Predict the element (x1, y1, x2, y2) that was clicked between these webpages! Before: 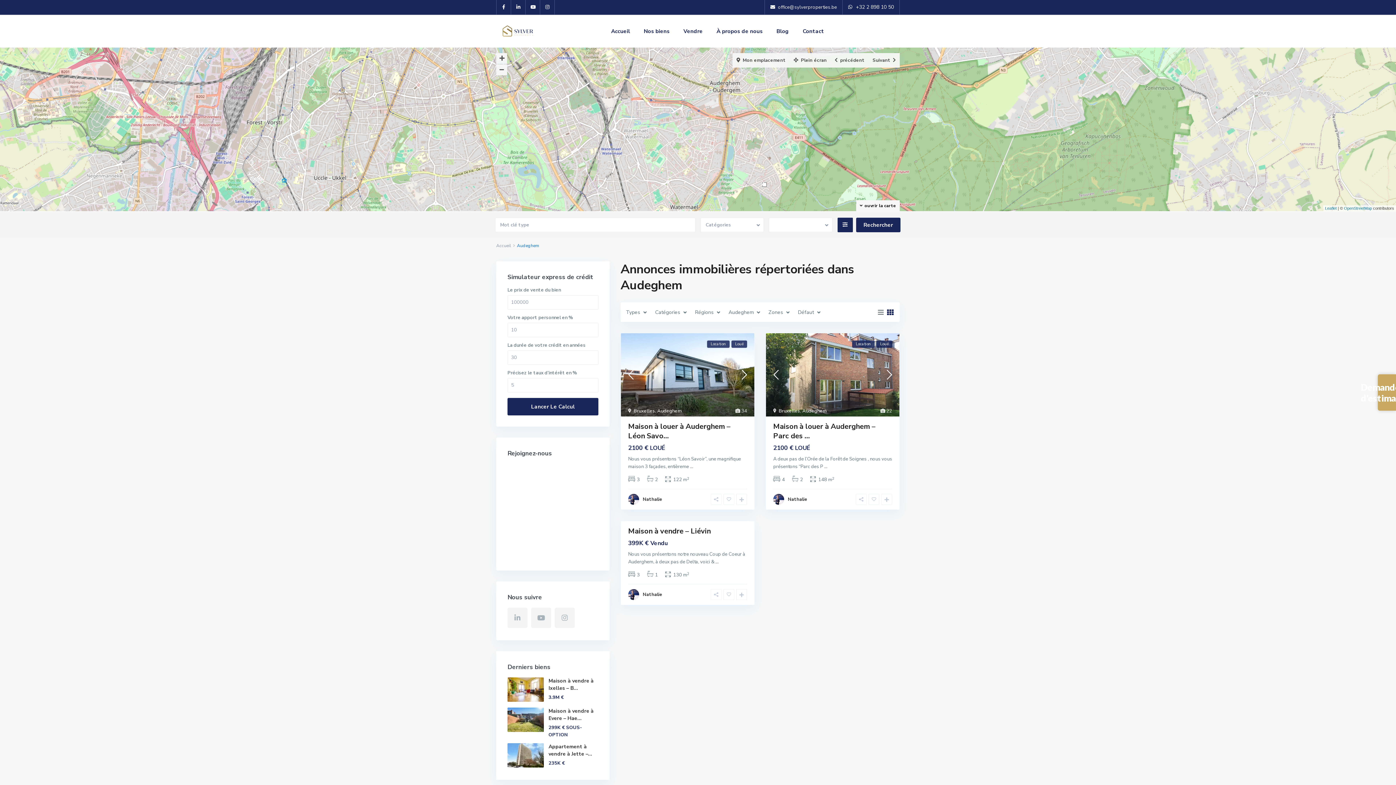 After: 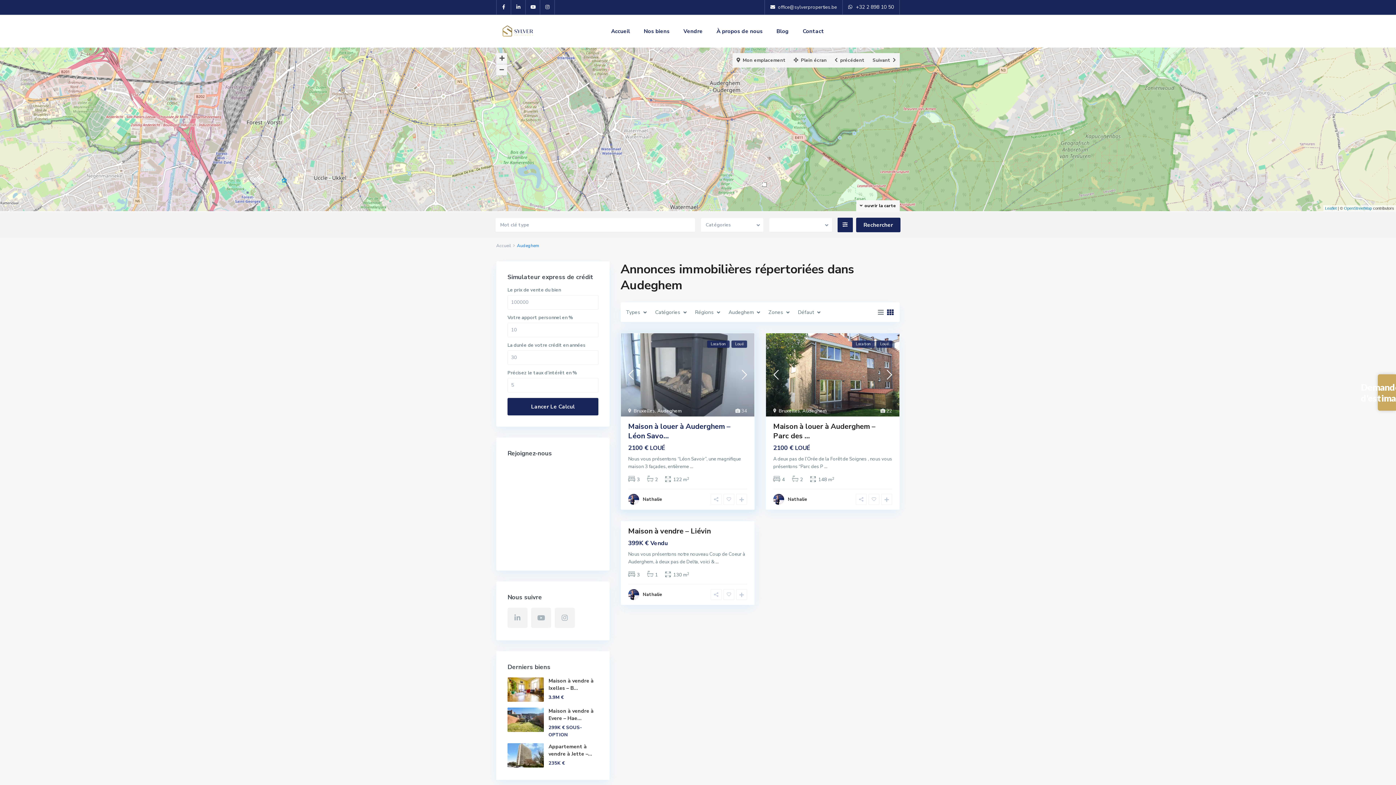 Action: bbox: (621, 369, 641, 380)